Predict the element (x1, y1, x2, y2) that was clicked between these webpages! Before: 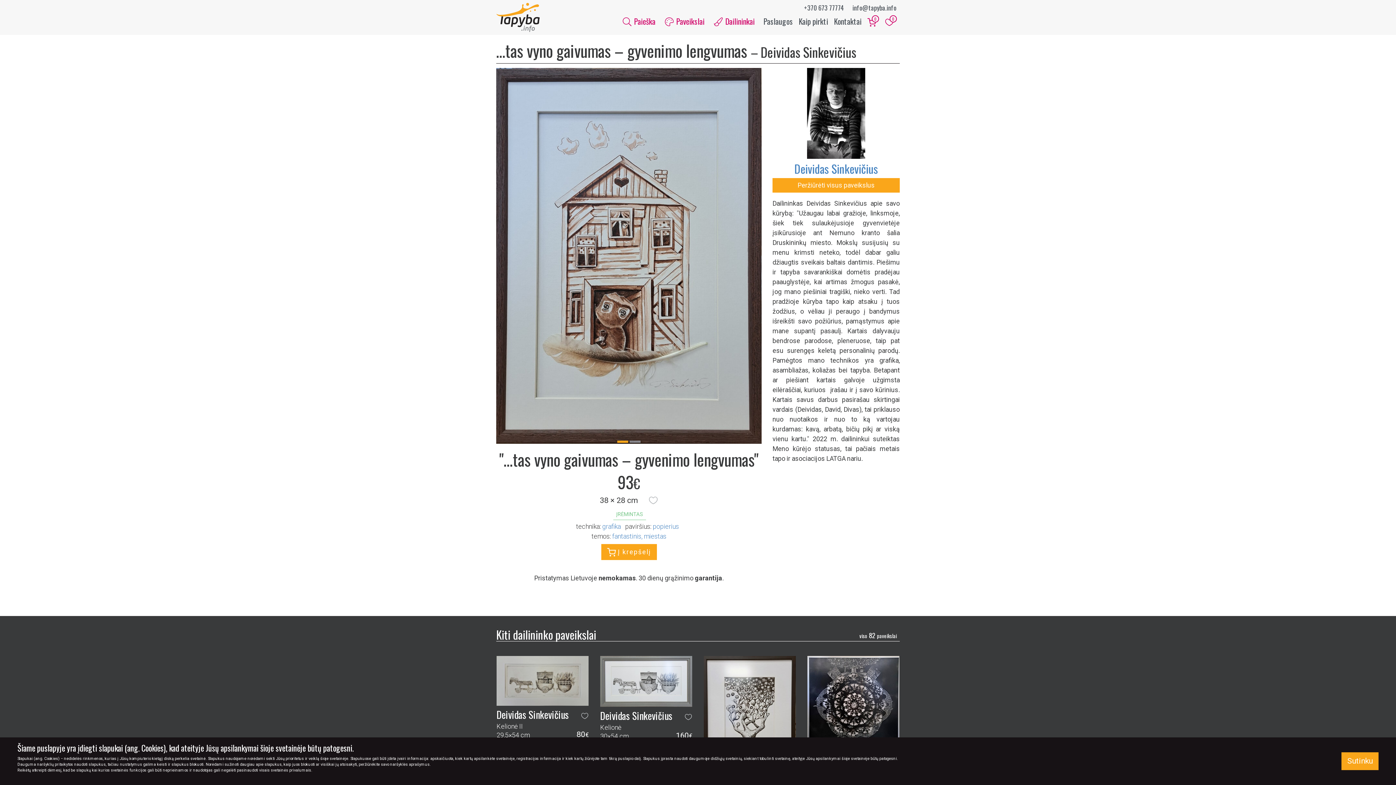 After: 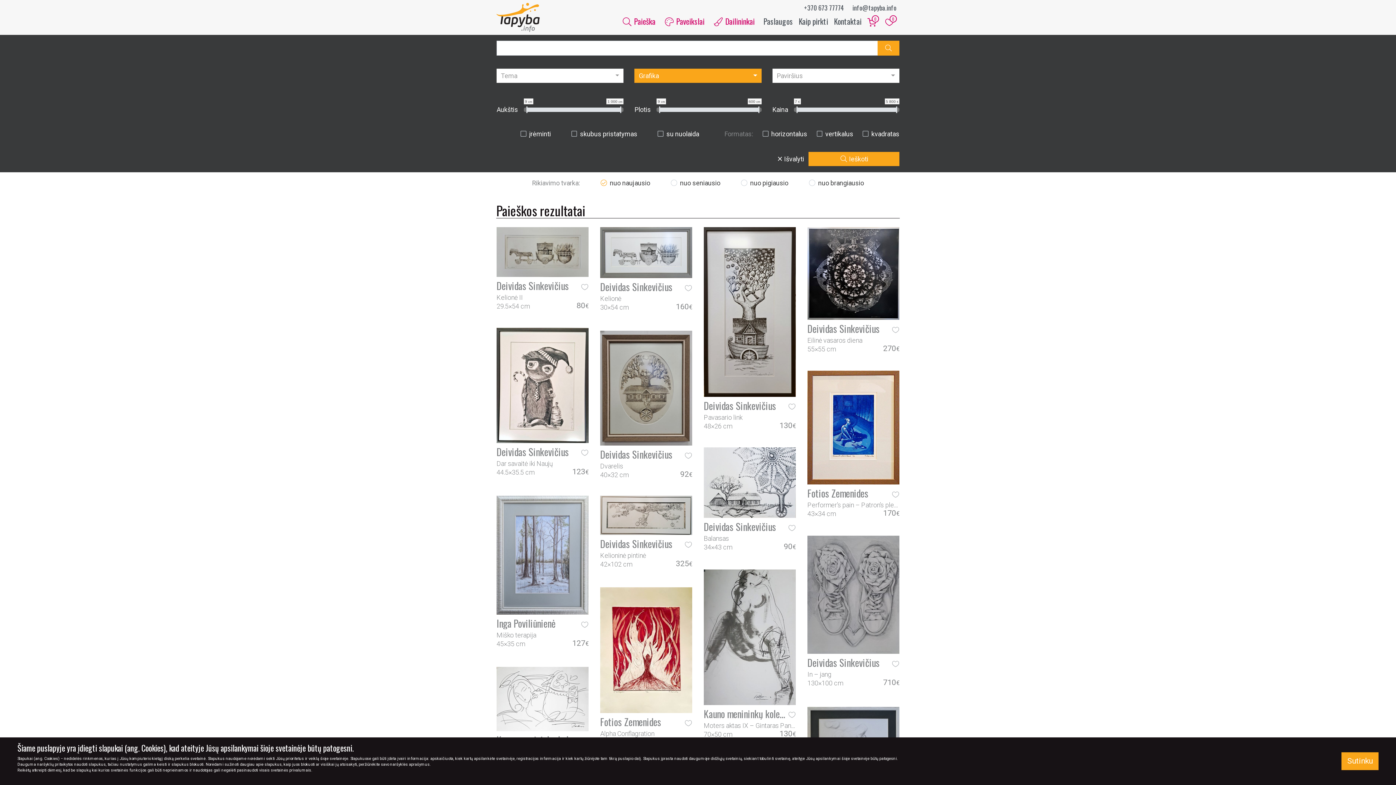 Action: label: grafika bbox: (602, 522, 620, 530)